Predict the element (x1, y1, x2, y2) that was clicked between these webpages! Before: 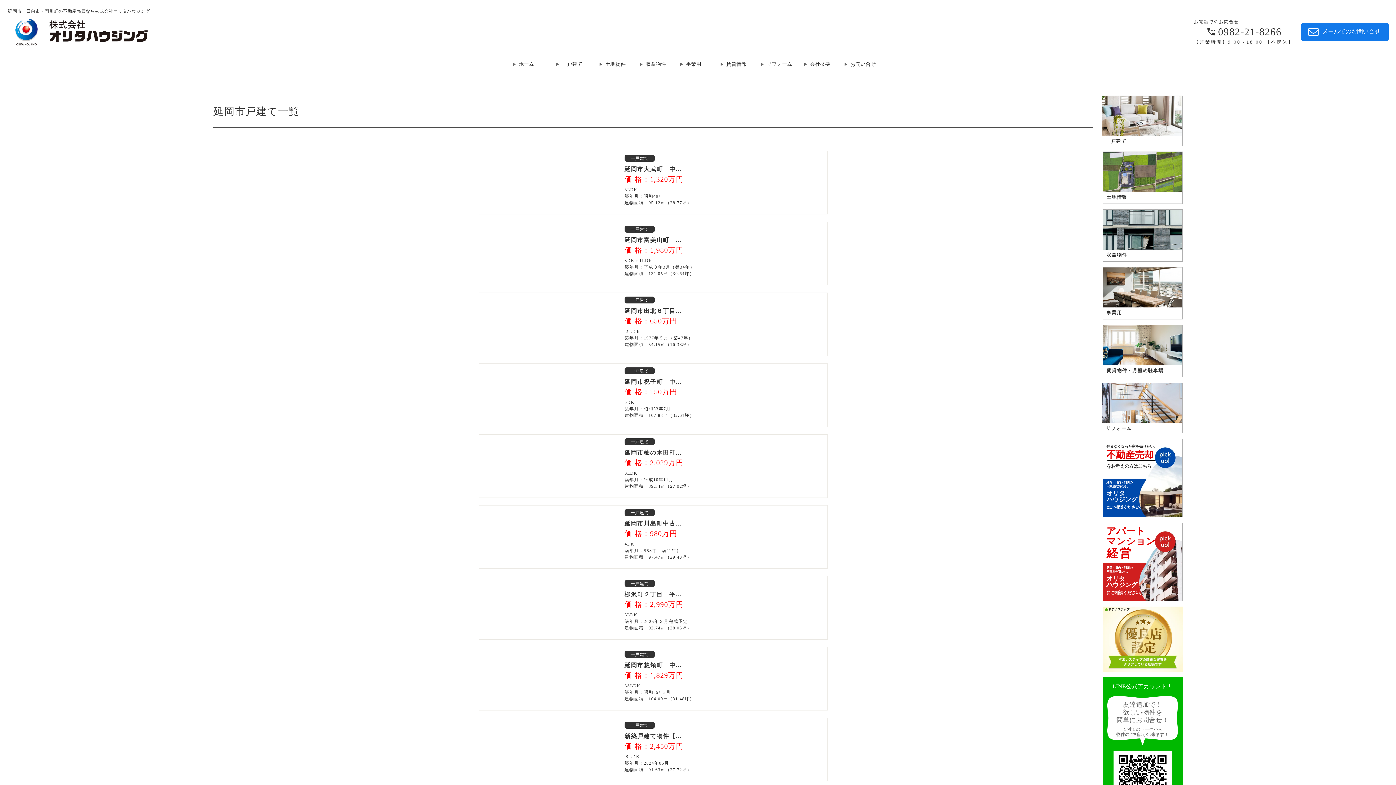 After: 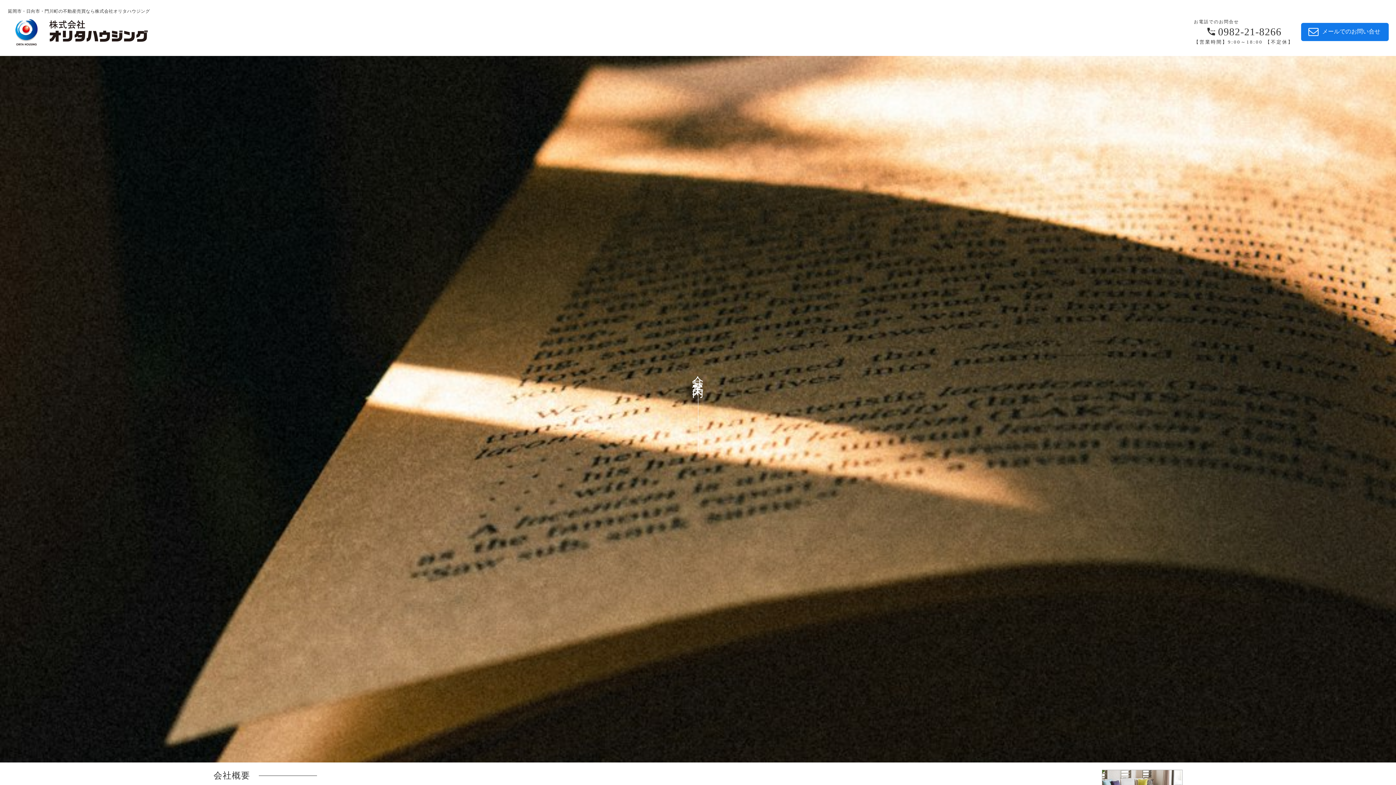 Action: label: 会社概要
 bbox: (810, 60, 841, 67)